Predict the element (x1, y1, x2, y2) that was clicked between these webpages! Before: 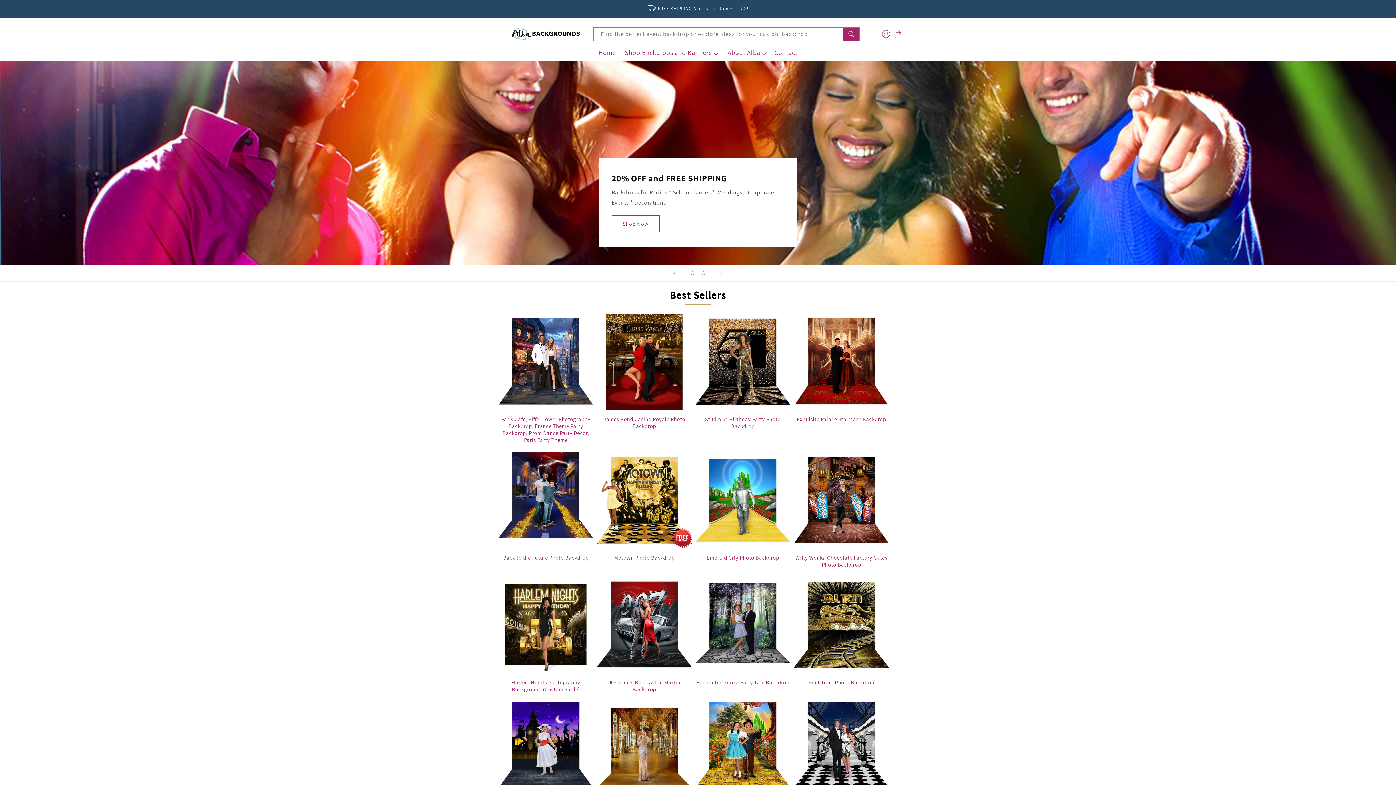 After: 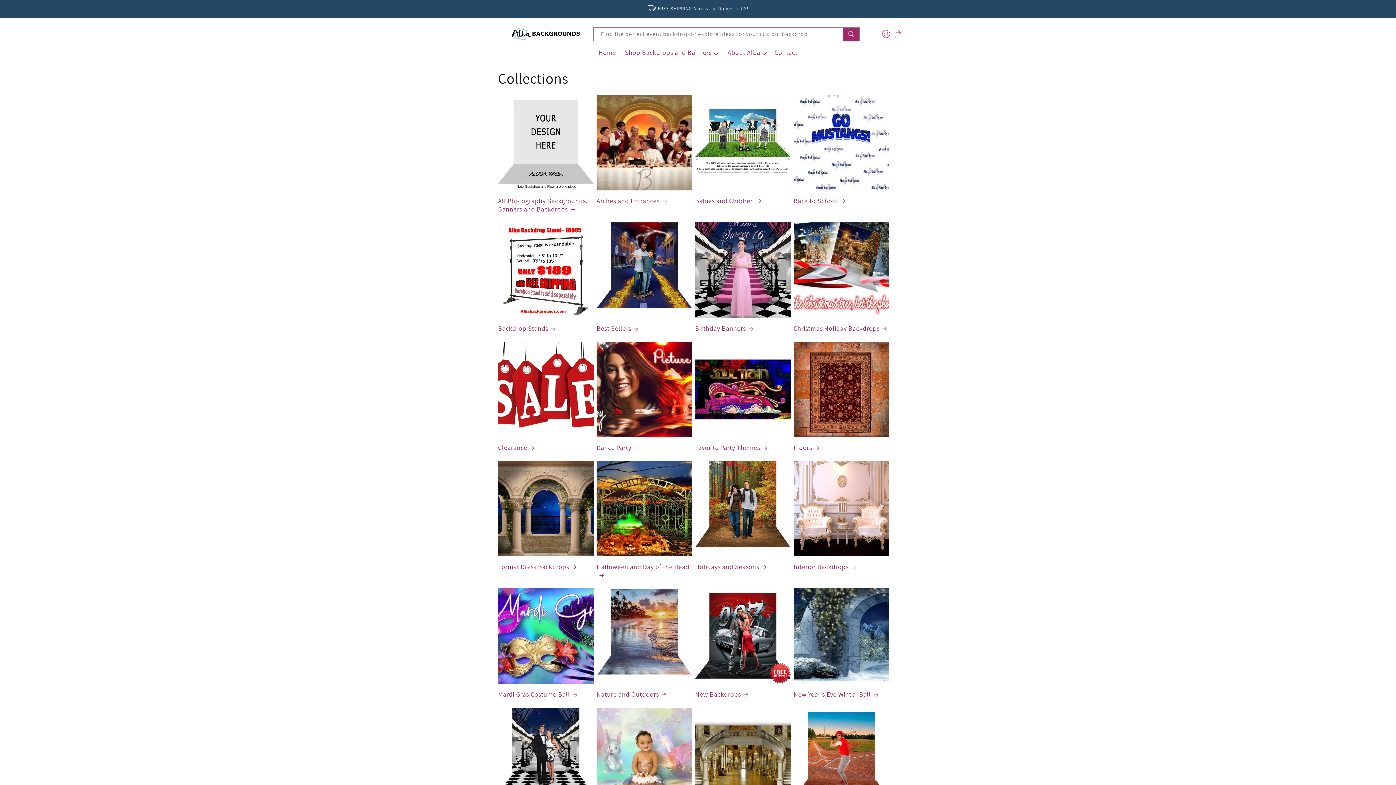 Action: bbox: (983, 215, 1031, 232) label: Shop Now